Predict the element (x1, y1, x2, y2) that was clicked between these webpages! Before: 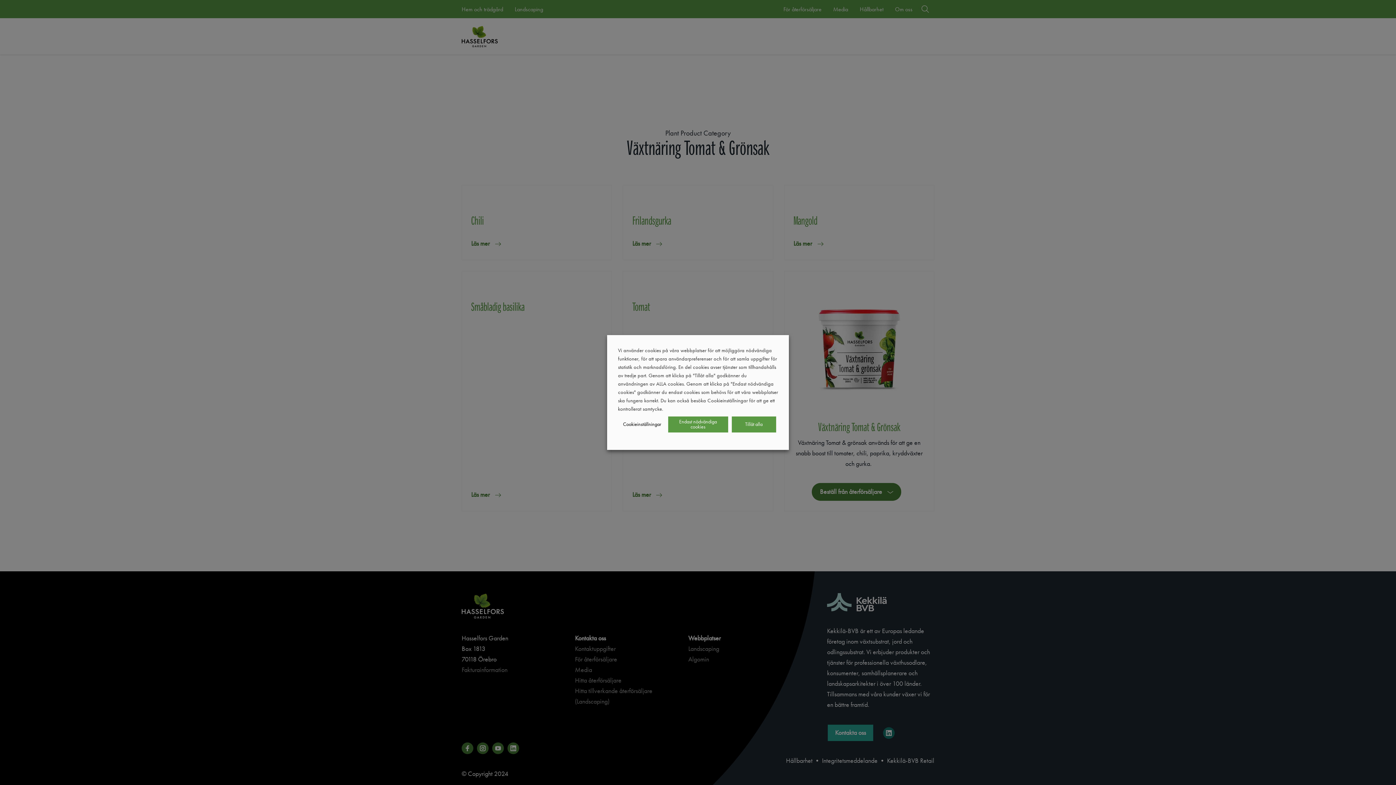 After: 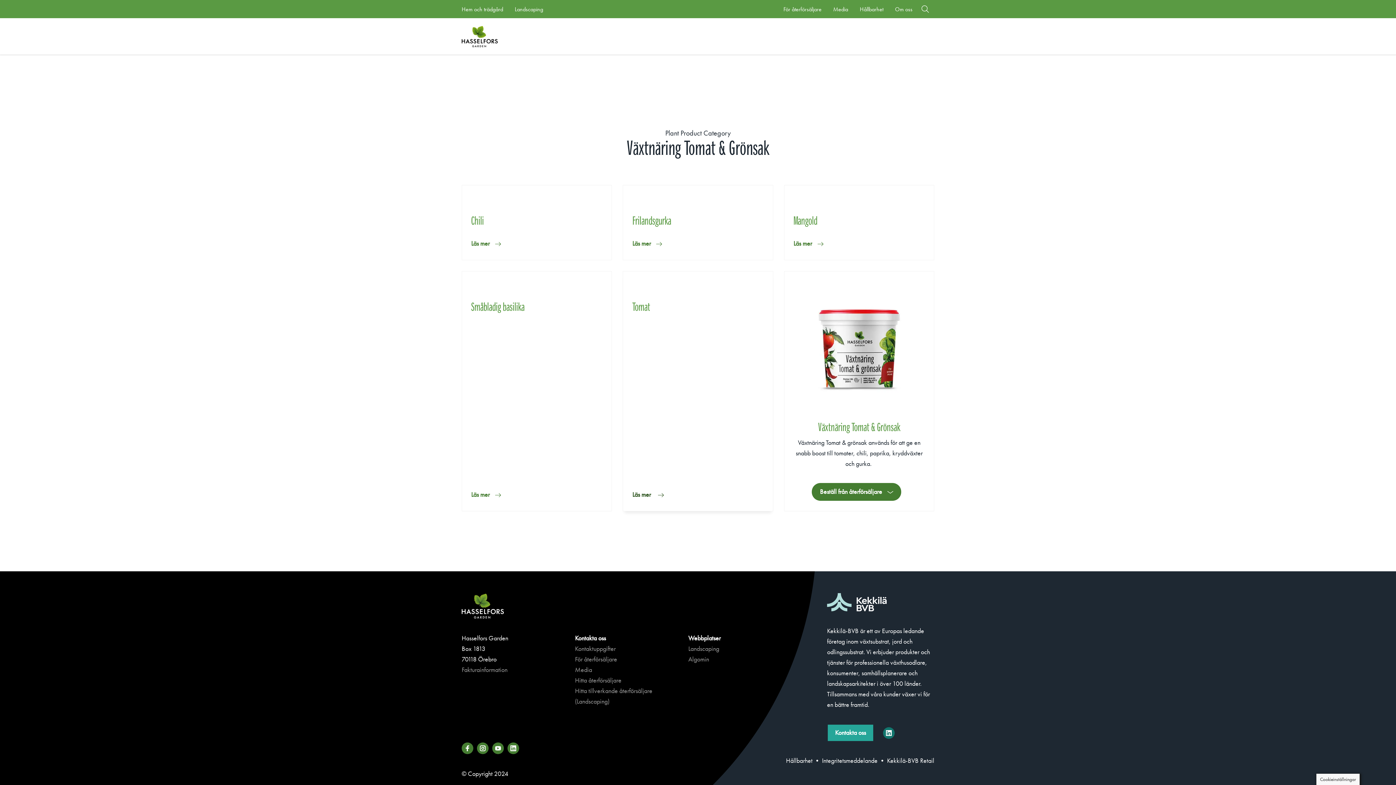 Action: label: Tillåt alla bbox: (731, 416, 776, 432)